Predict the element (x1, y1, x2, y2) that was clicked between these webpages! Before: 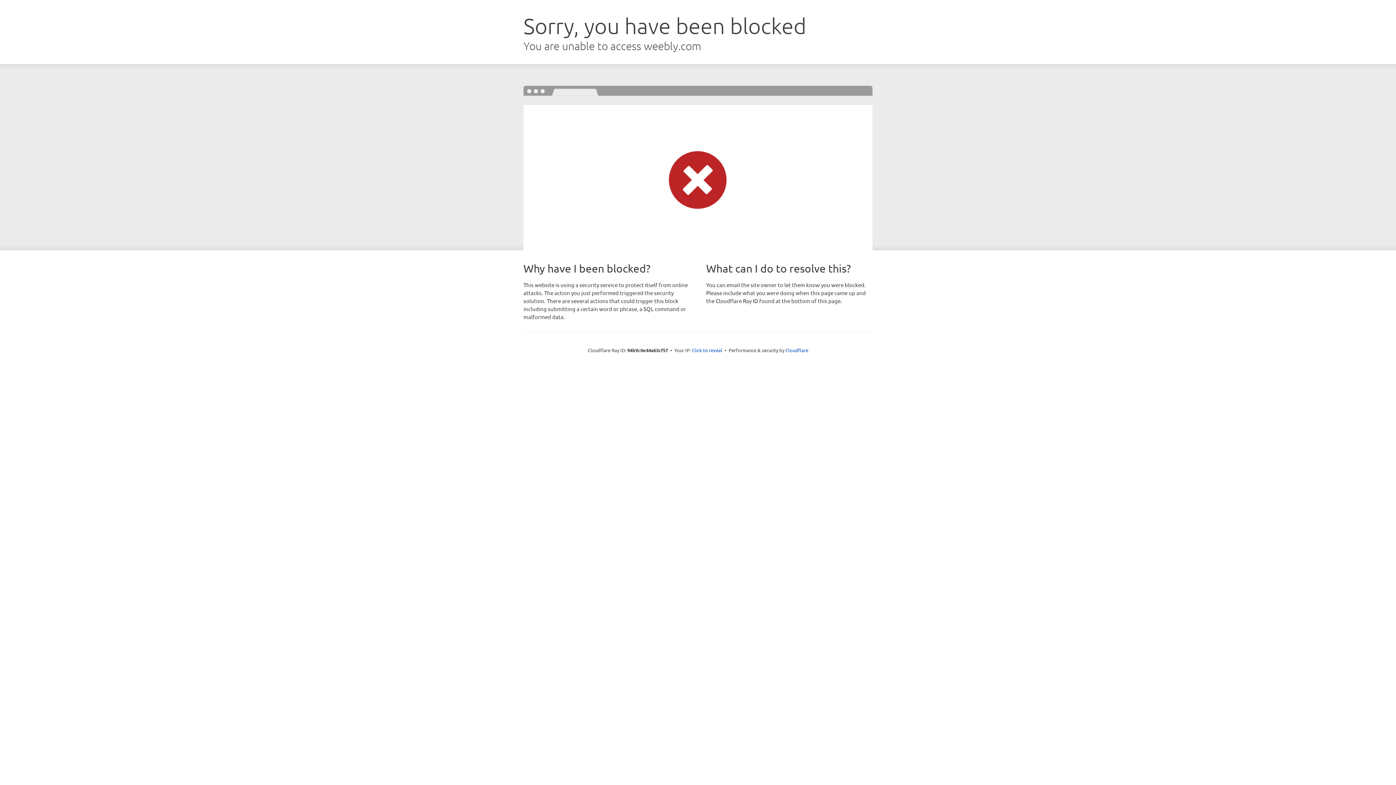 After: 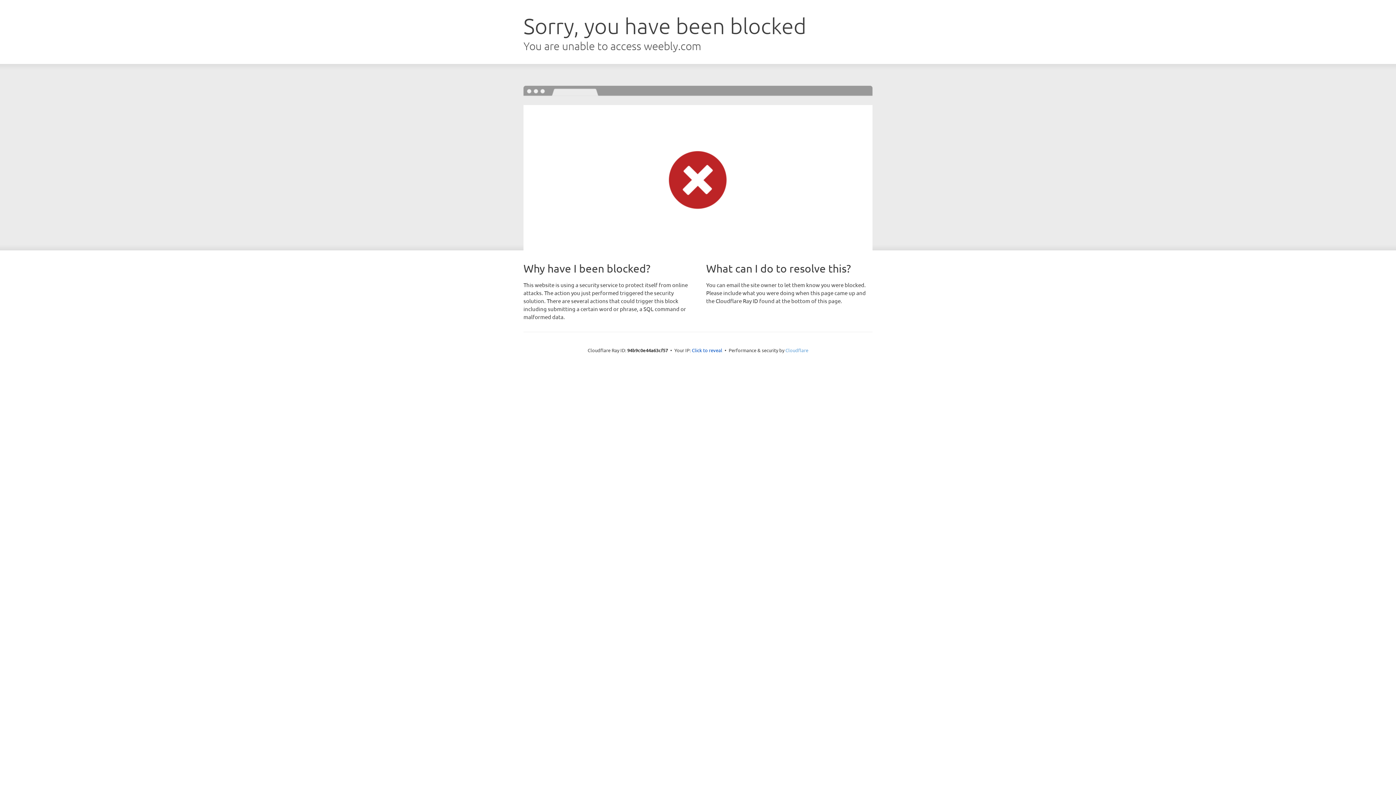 Action: bbox: (785, 347, 808, 353) label: Cloudflare